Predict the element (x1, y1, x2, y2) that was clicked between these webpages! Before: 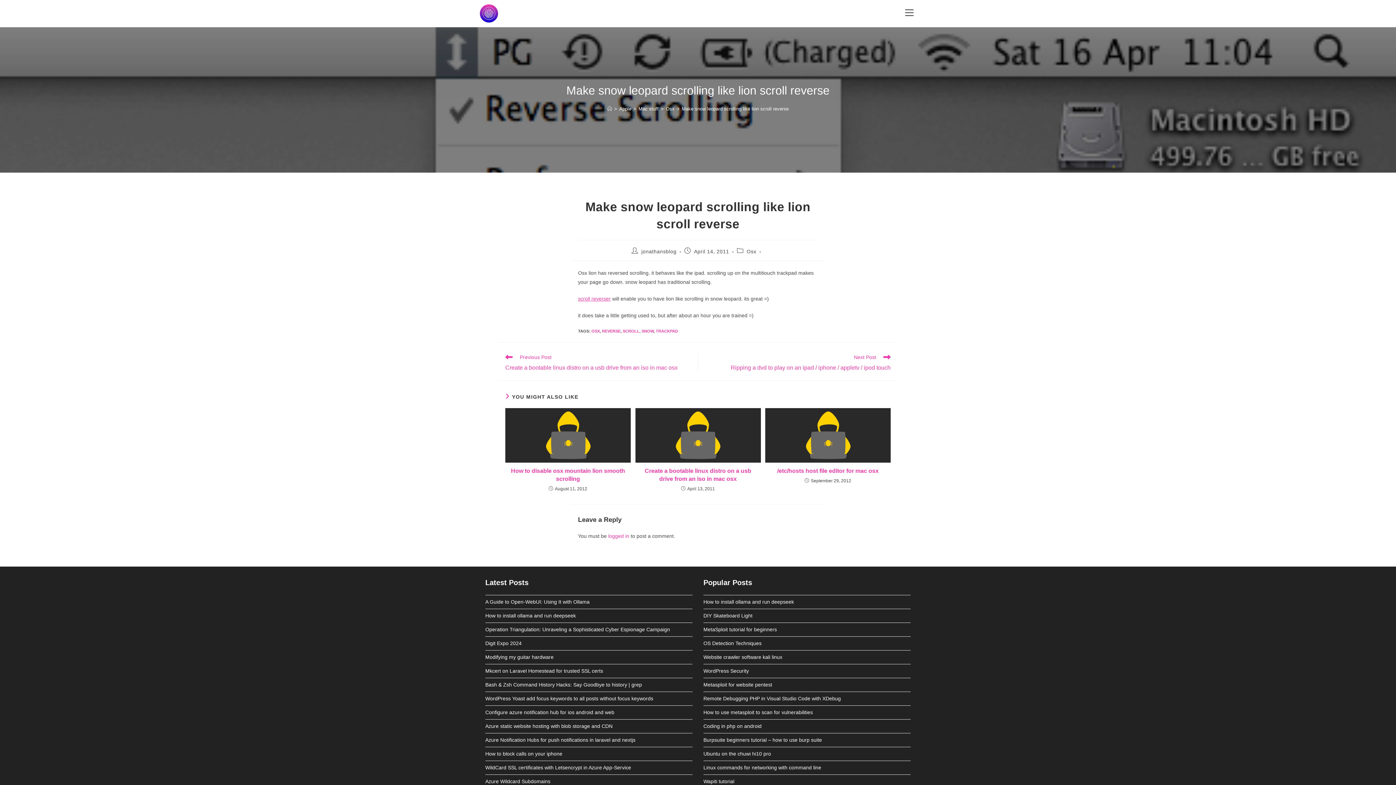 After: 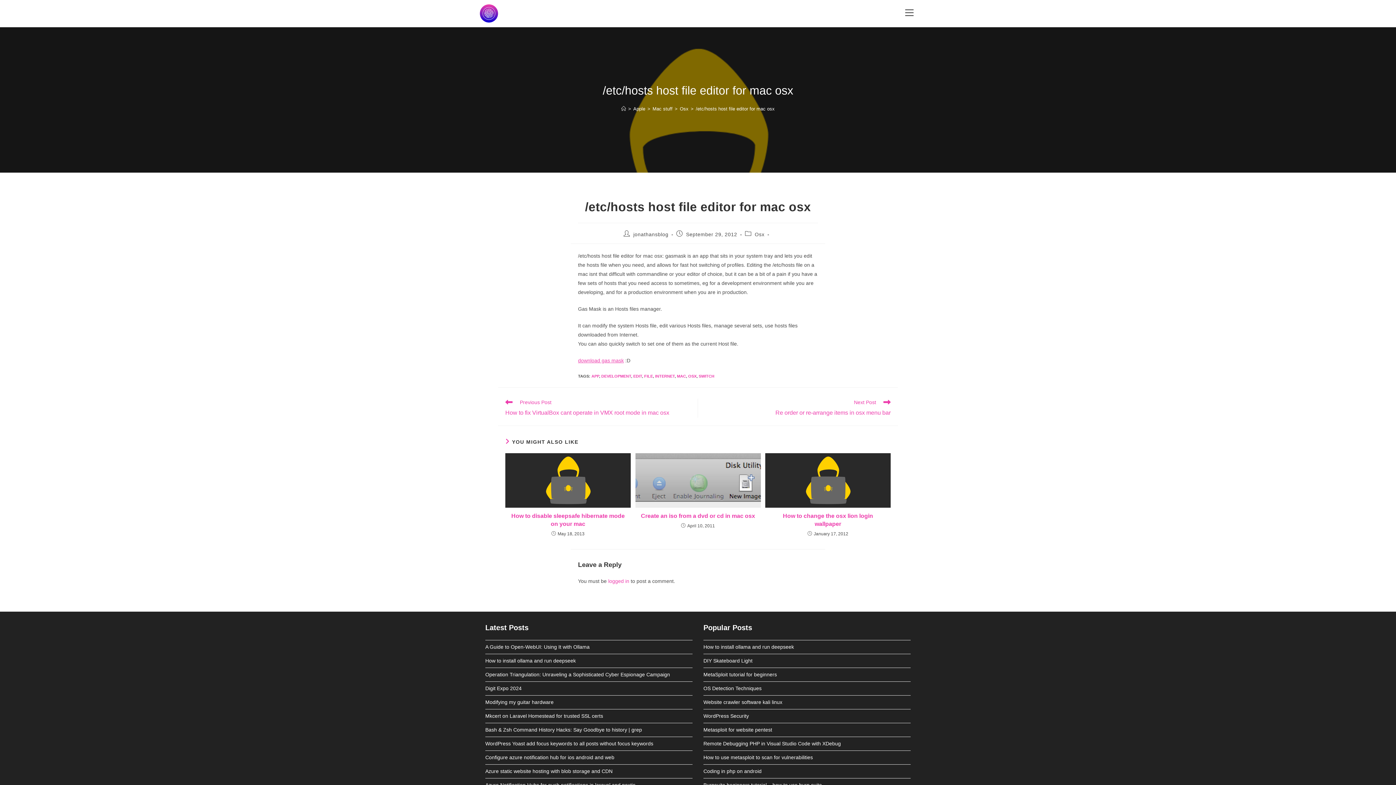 Action: label: /etc/hosts host file editor for mac osx bbox: (769, 467, 886, 475)